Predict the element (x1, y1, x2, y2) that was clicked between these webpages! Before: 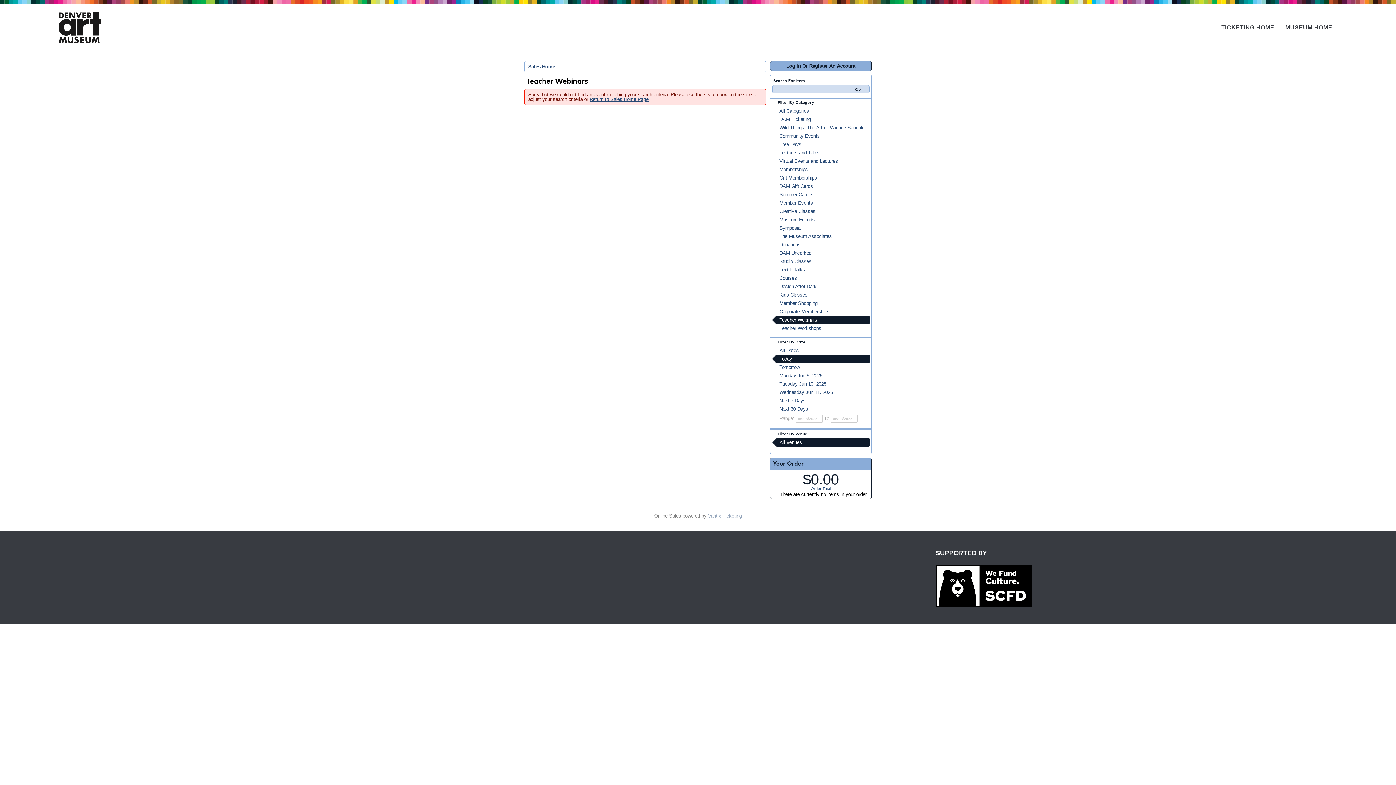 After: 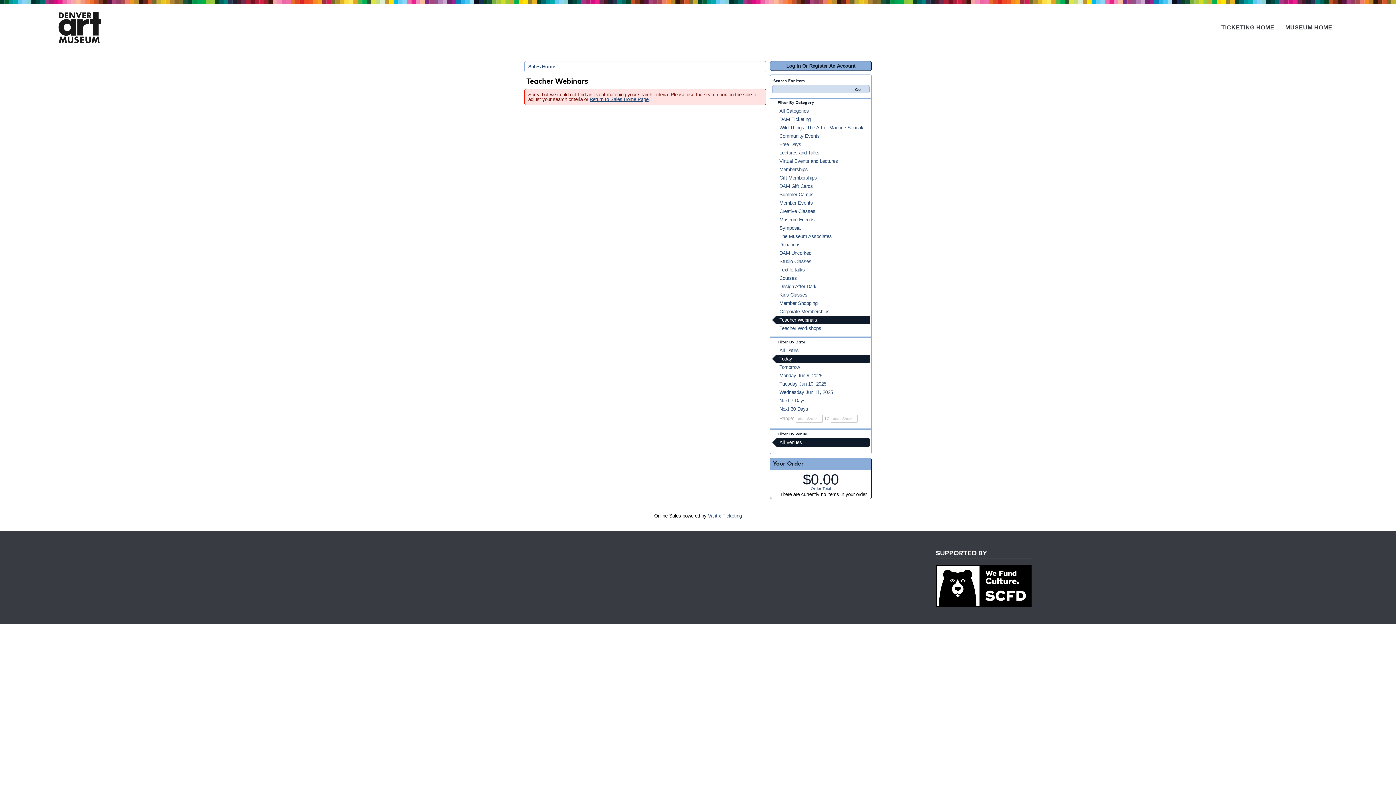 Action: label: Vantix Ticketing bbox: (708, 513, 742, 518)